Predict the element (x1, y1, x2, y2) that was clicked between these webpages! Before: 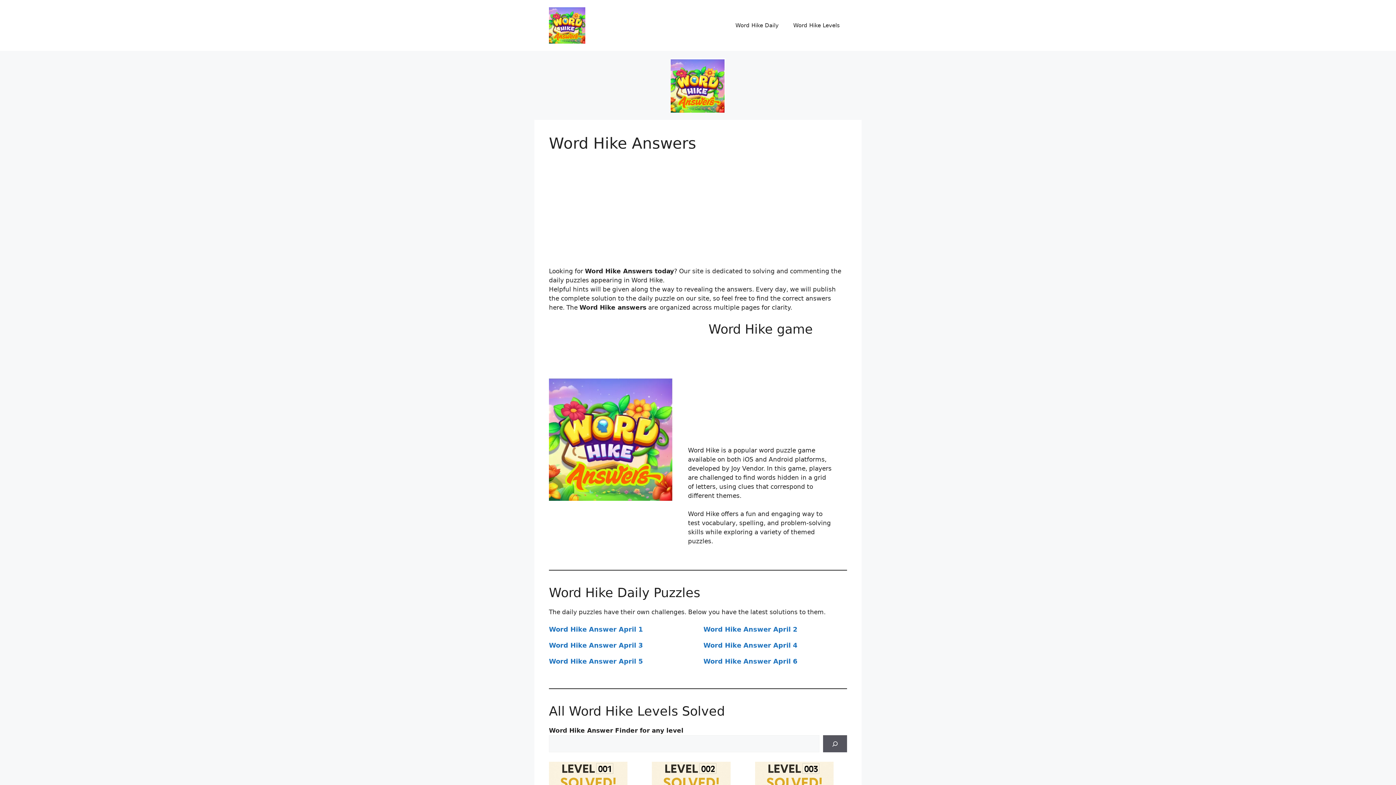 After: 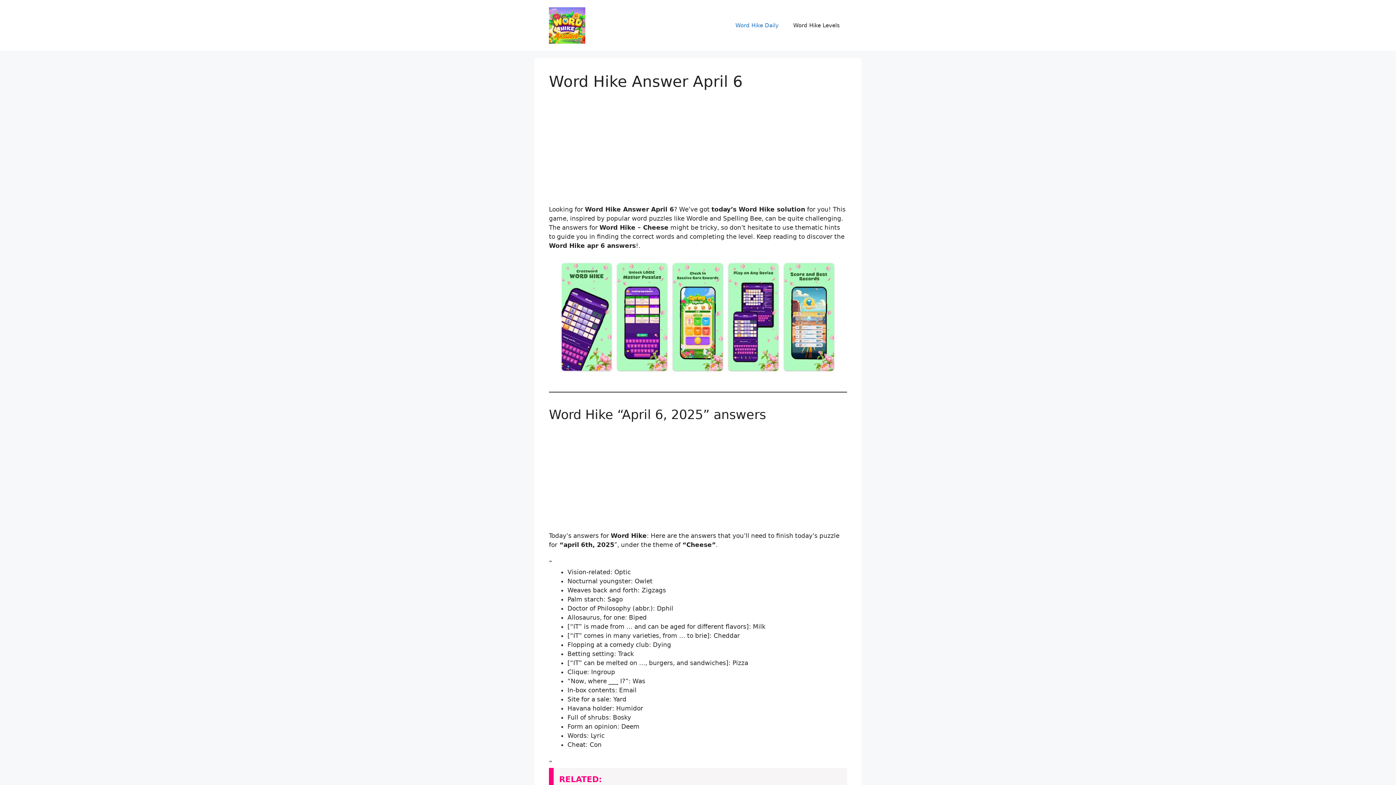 Action: bbox: (703, 657, 797, 665) label: Word Hike Answer April 6